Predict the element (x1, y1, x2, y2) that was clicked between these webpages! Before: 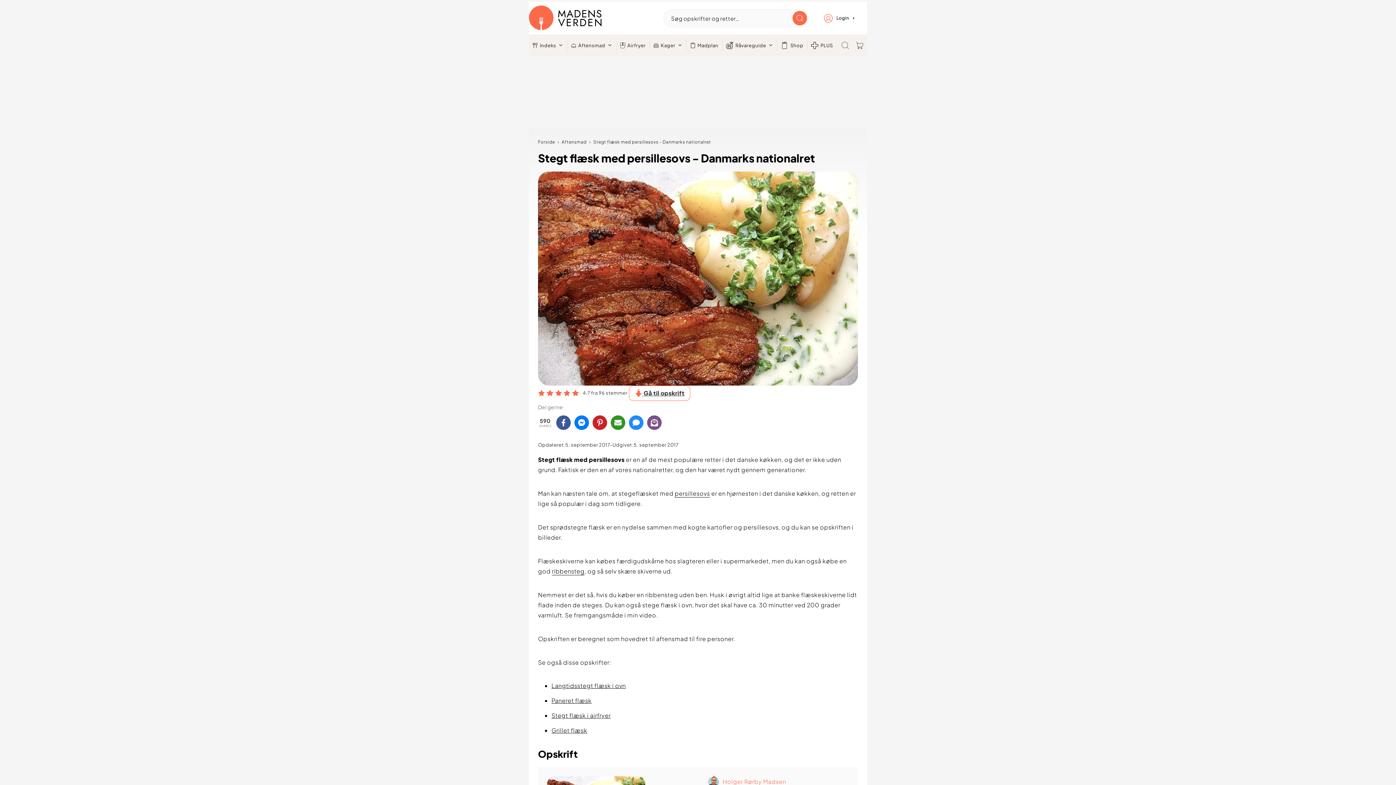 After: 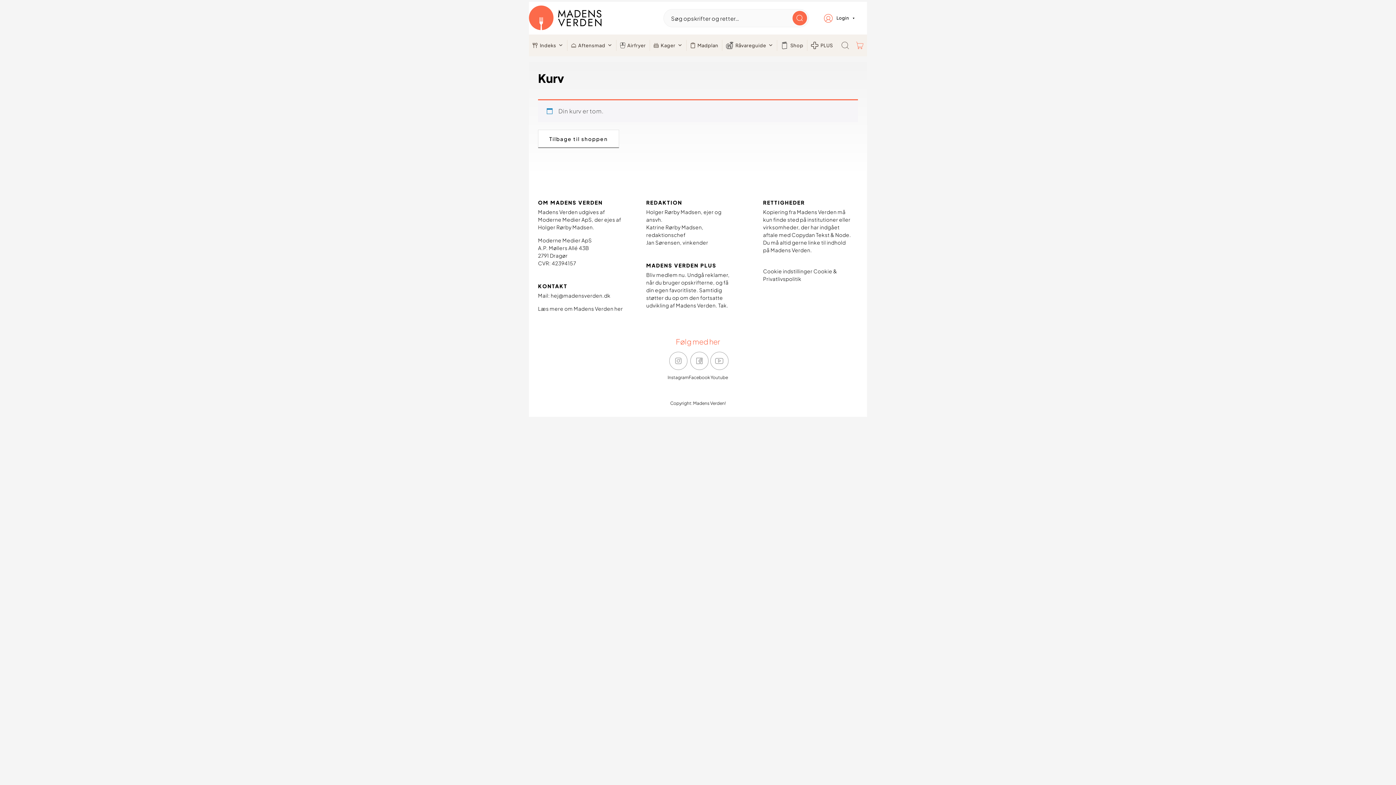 Action: bbox: (852, 40, 867, 50) label: Kurv